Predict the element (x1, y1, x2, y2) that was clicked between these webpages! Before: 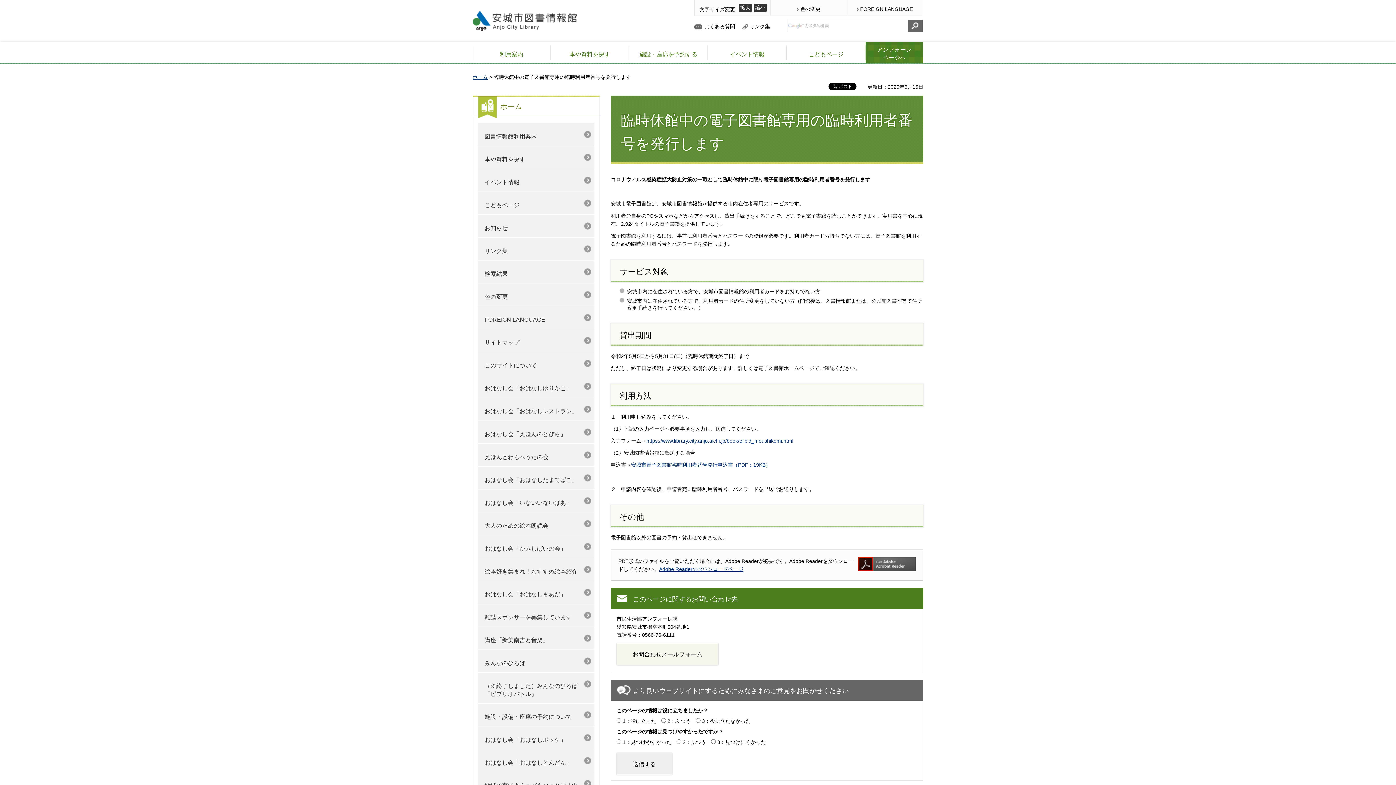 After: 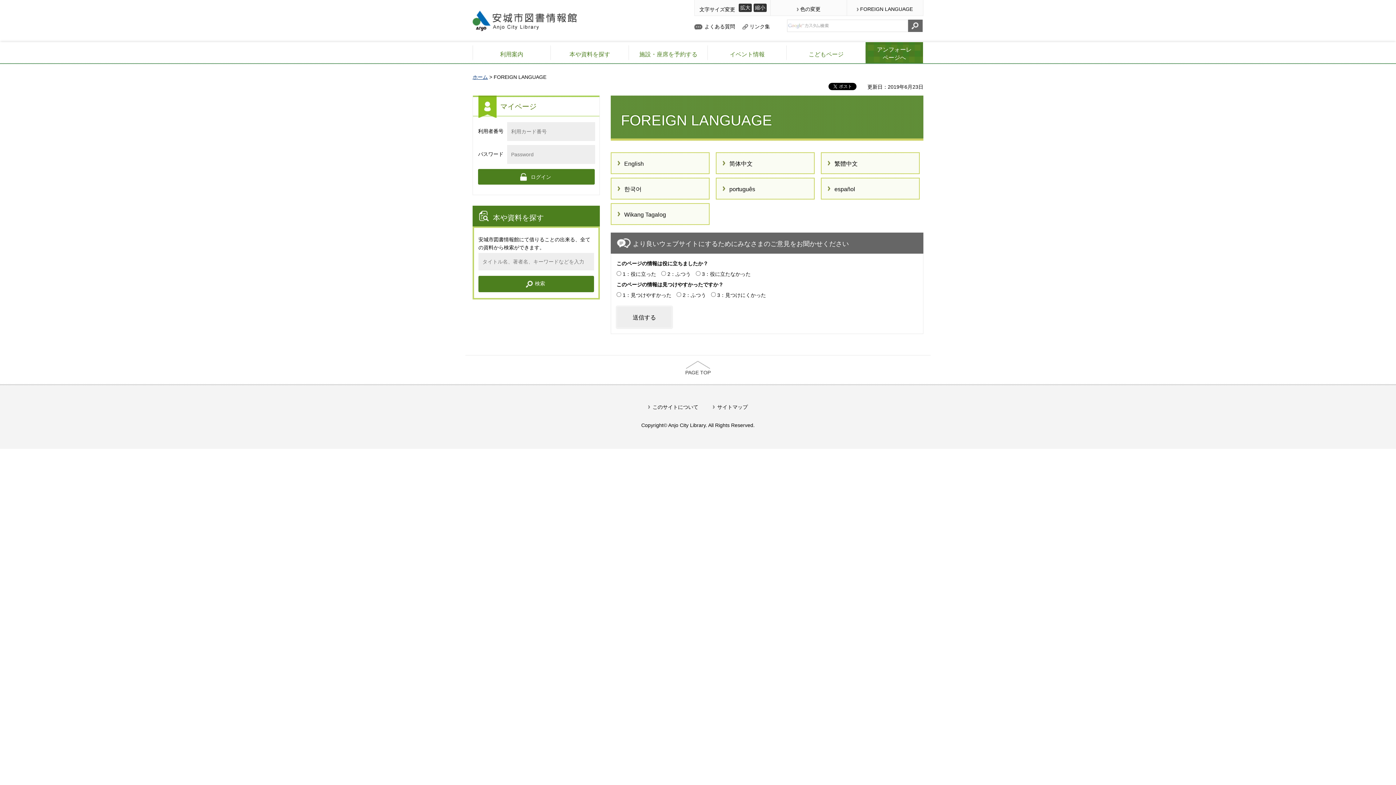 Action: label: FOREIGN LANGUAGE bbox: (478, 306, 594, 329)